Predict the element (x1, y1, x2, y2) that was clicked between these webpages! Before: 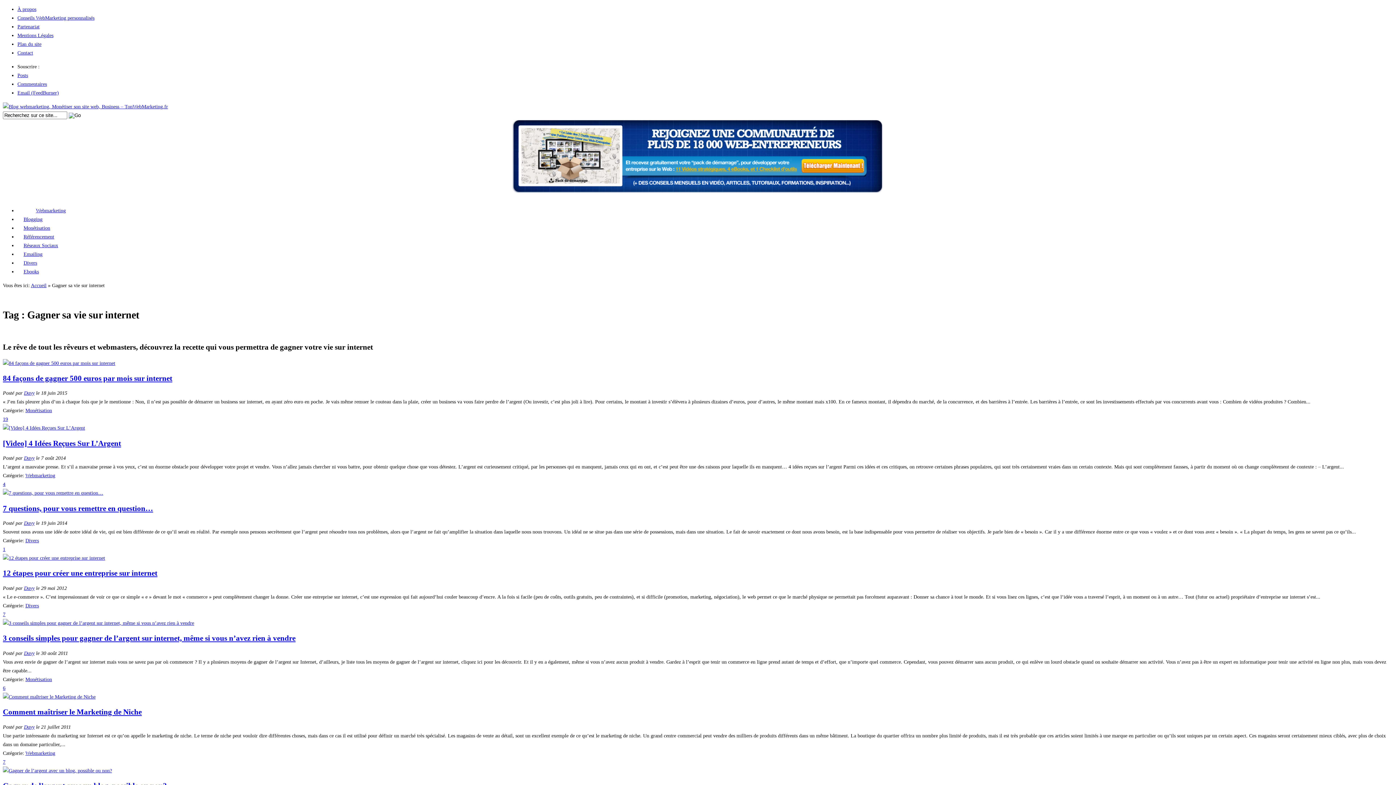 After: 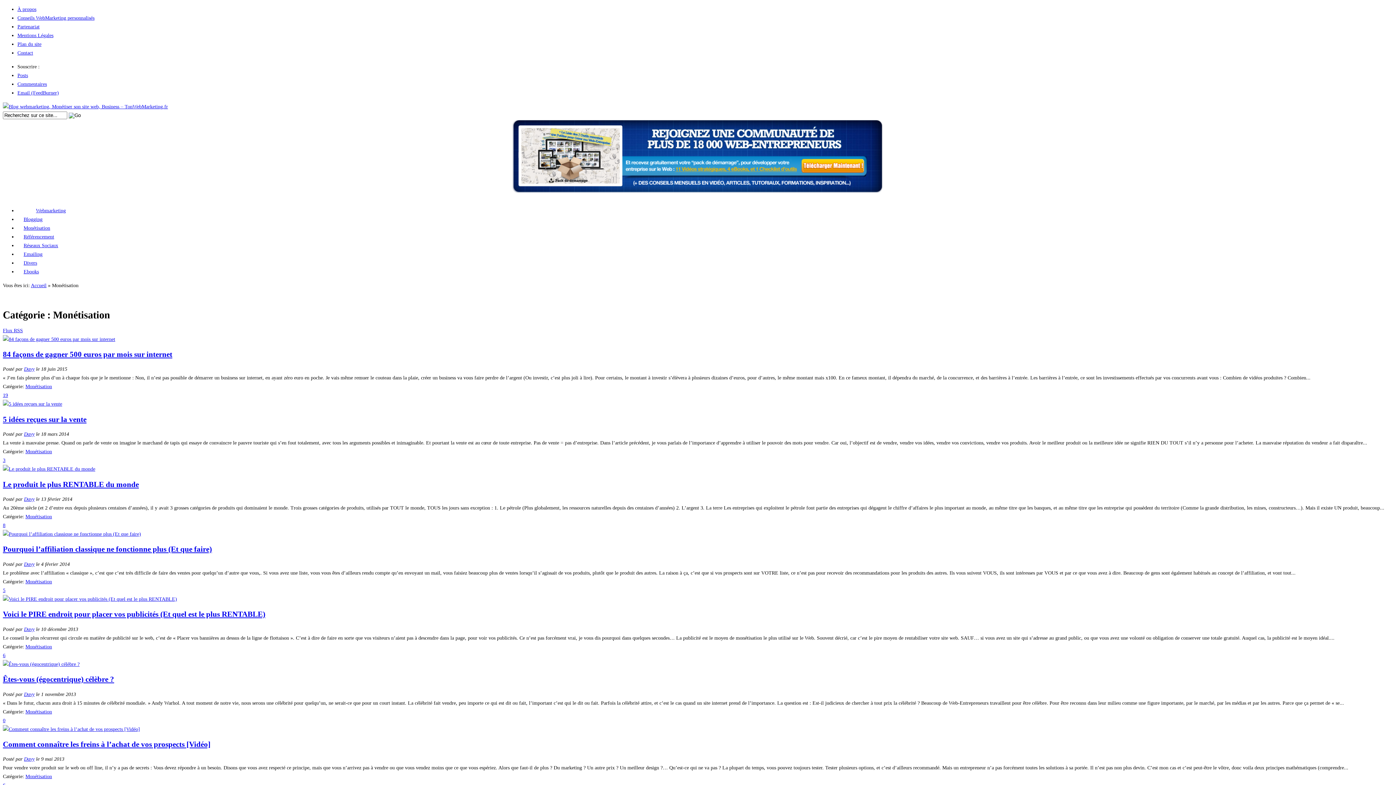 Action: bbox: (25, 676, 52, 682) label: Monétisation